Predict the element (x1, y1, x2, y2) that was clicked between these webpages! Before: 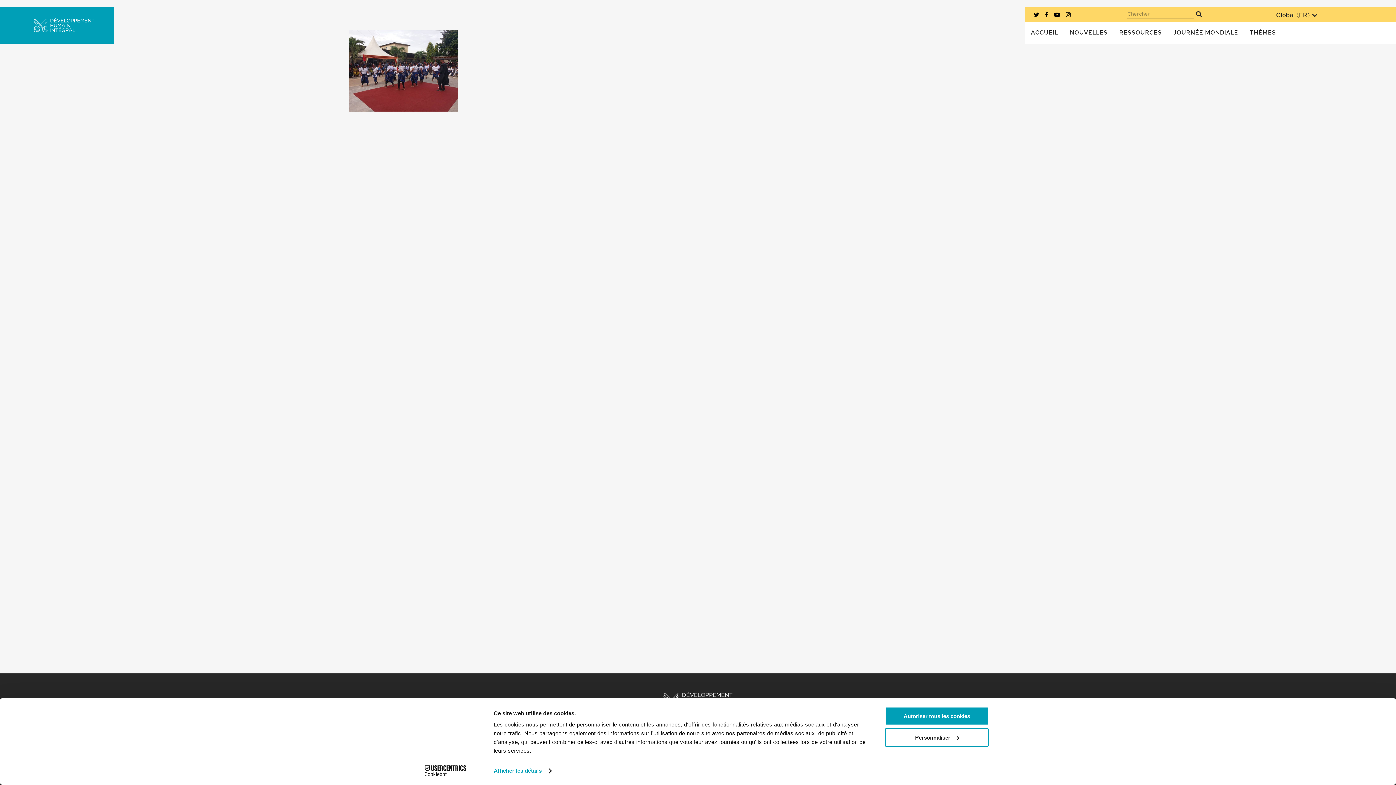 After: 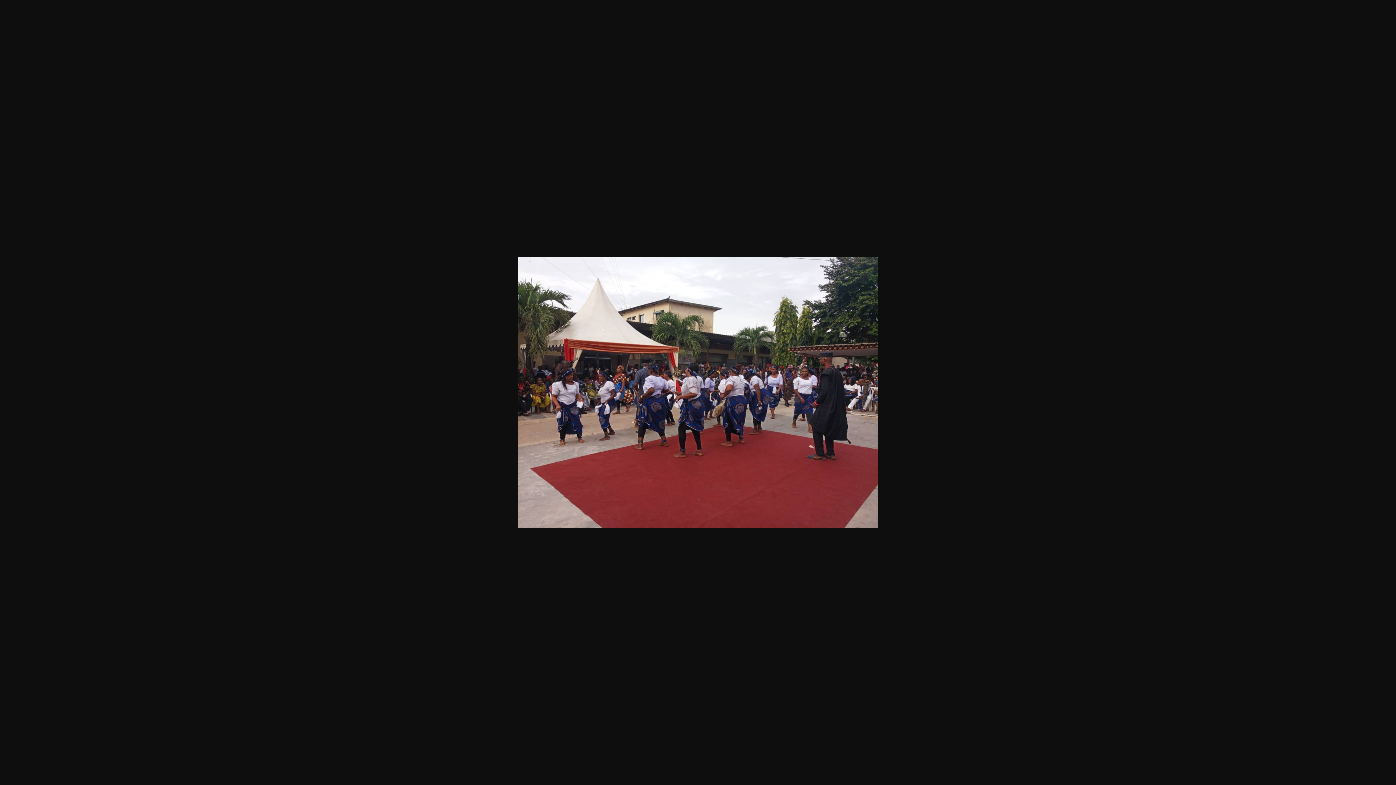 Action: bbox: (349, 106, 458, 112)